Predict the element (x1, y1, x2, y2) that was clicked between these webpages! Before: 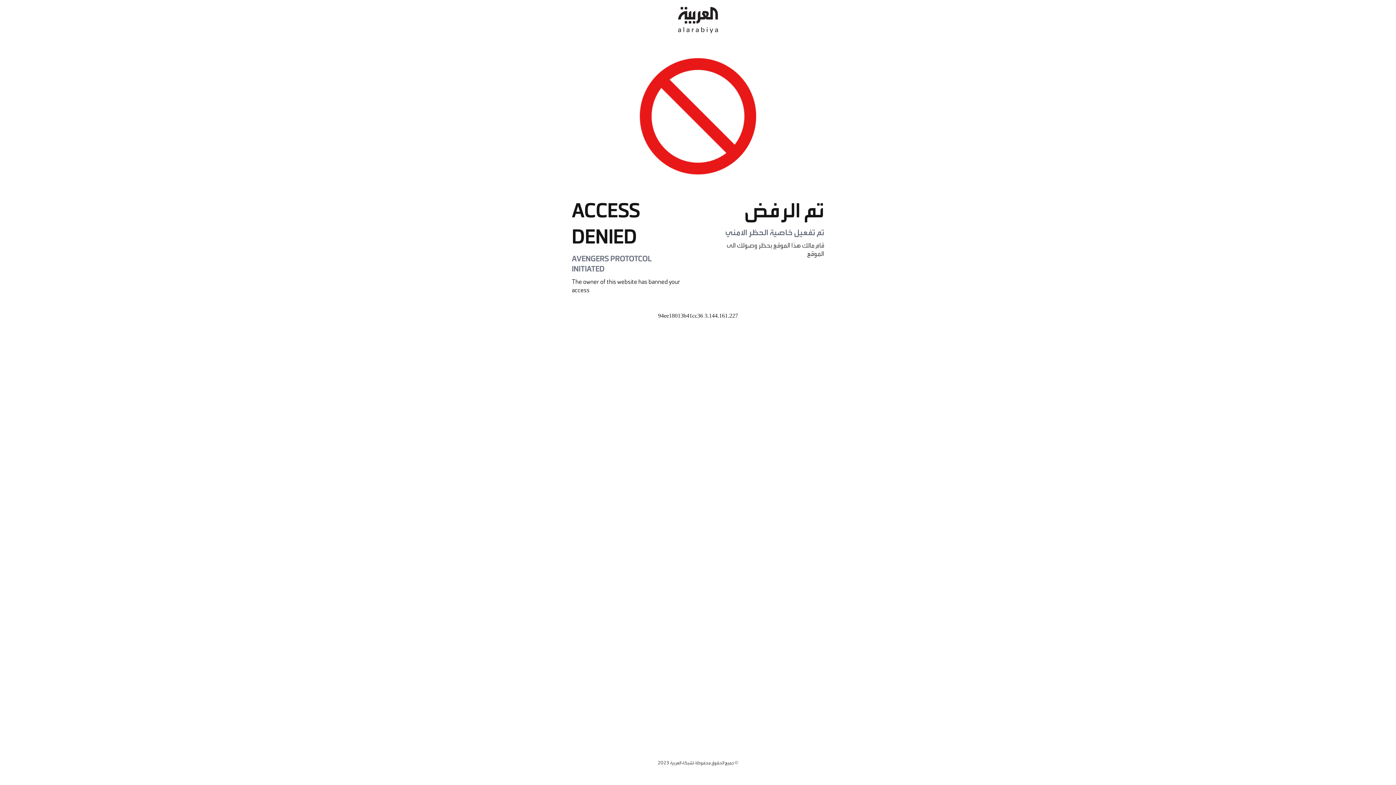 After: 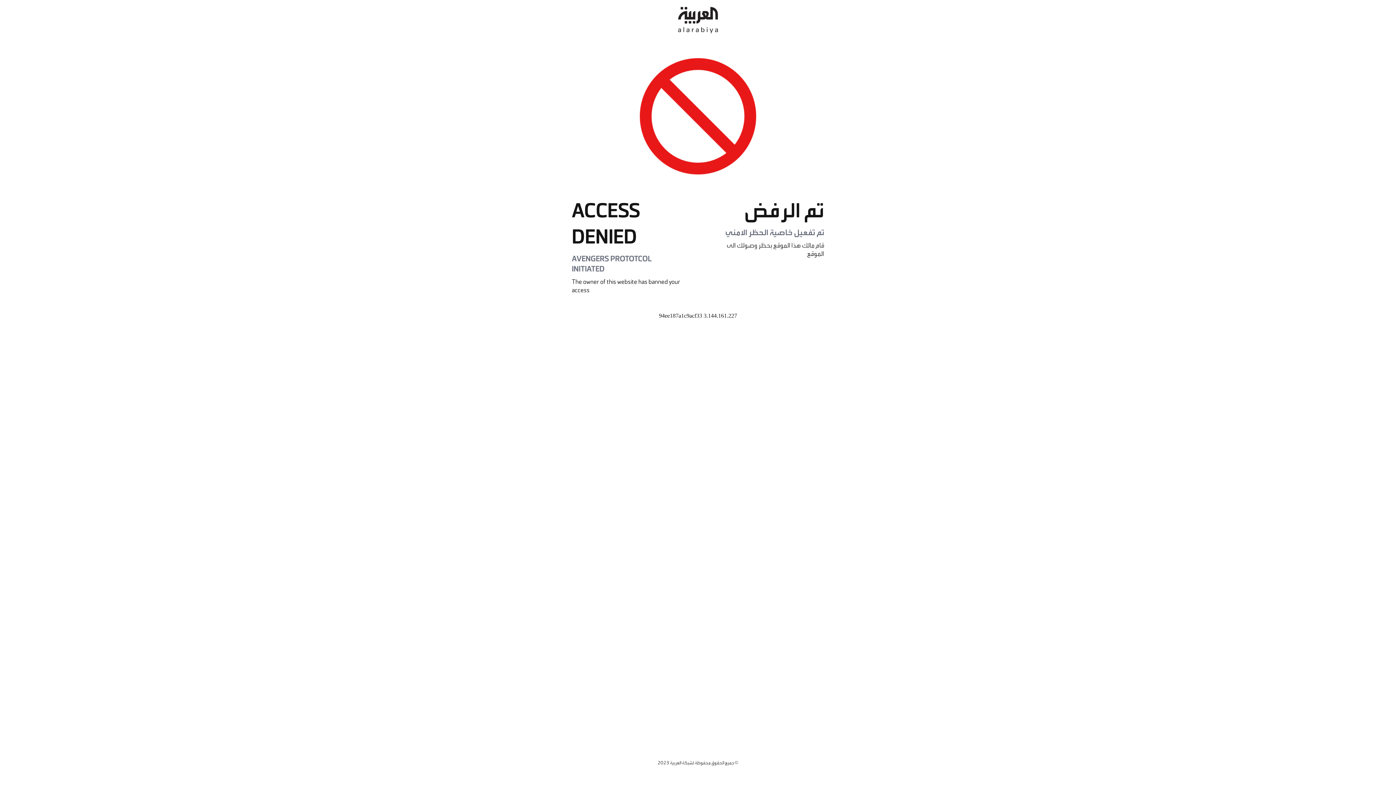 Action: bbox: (678, 0, 718, 40)